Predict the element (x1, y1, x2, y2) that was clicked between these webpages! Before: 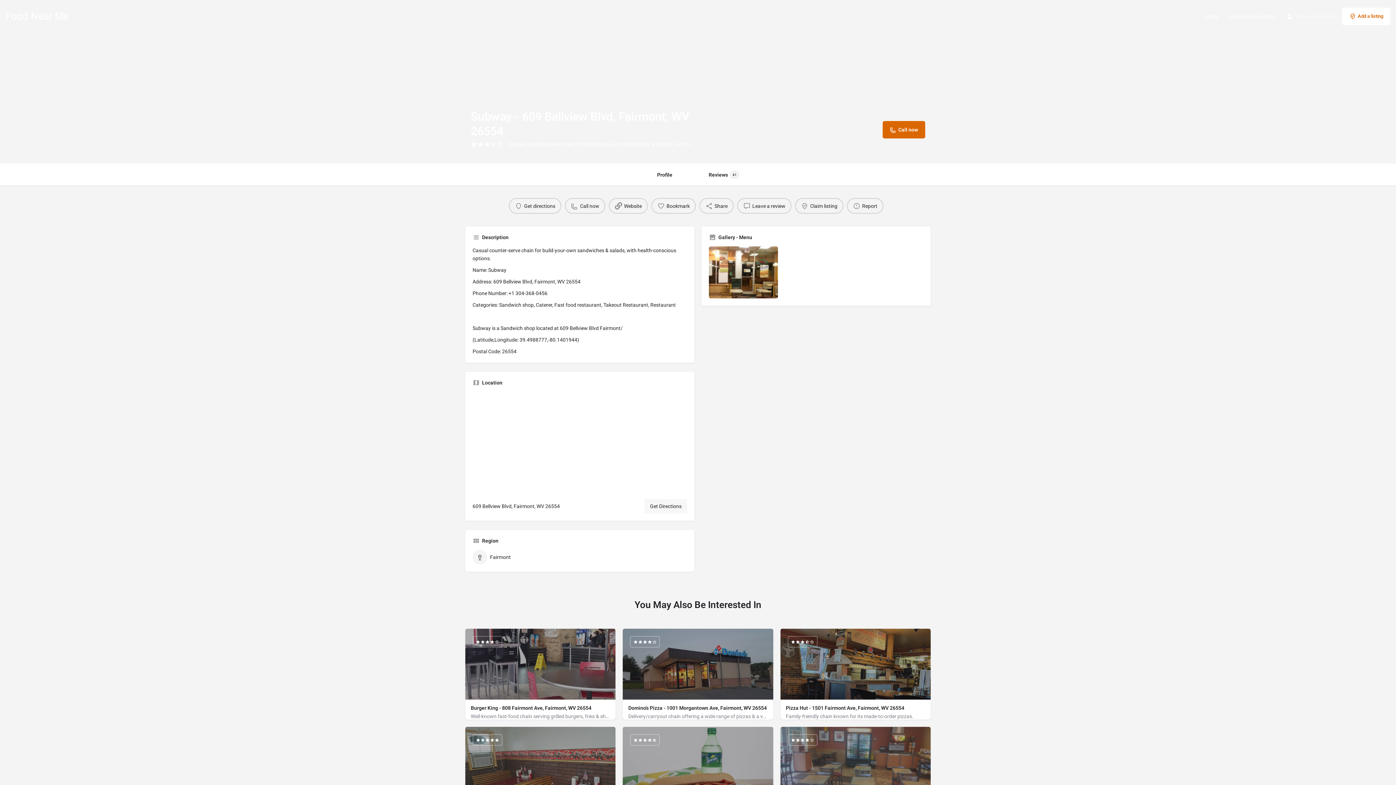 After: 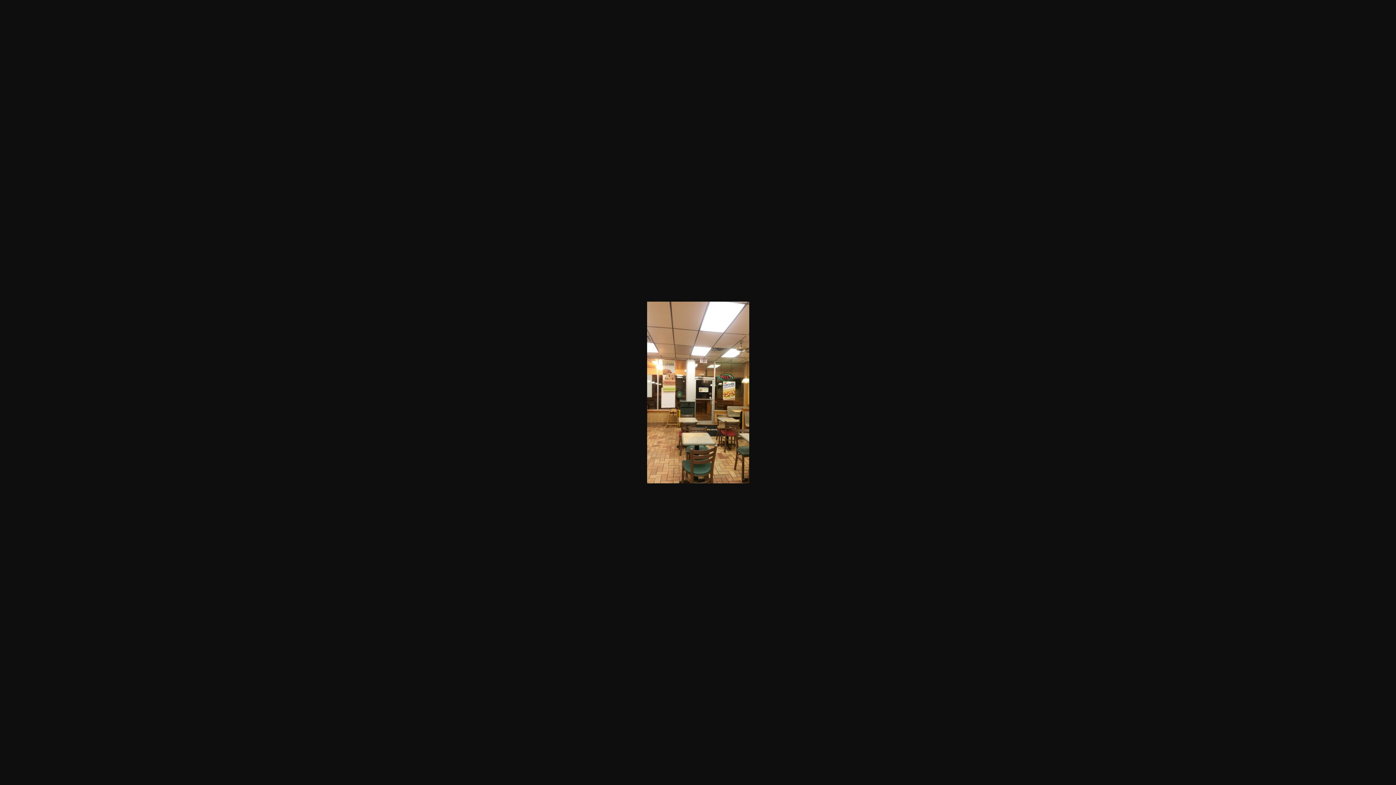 Action: label: Listing gallery item bbox: (709, 246, 778, 298)